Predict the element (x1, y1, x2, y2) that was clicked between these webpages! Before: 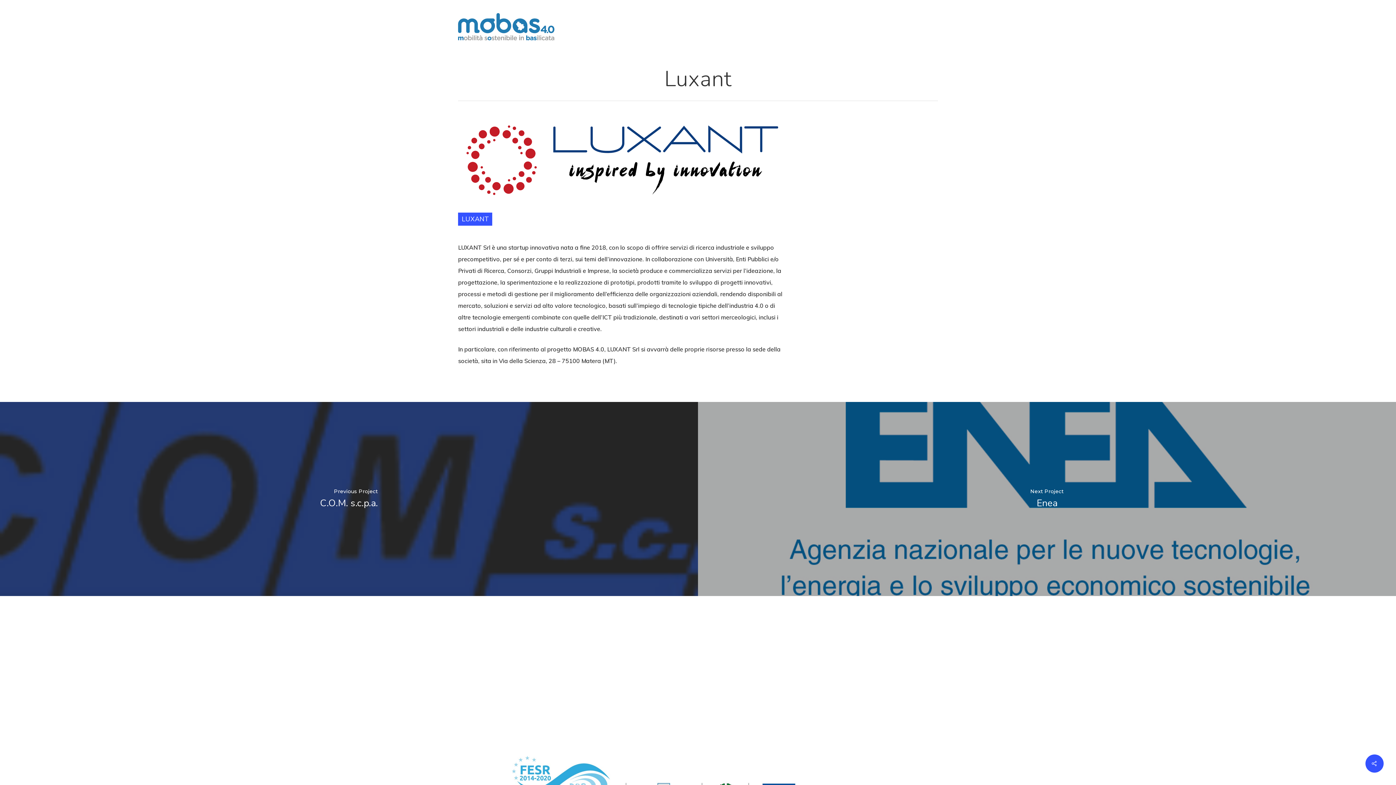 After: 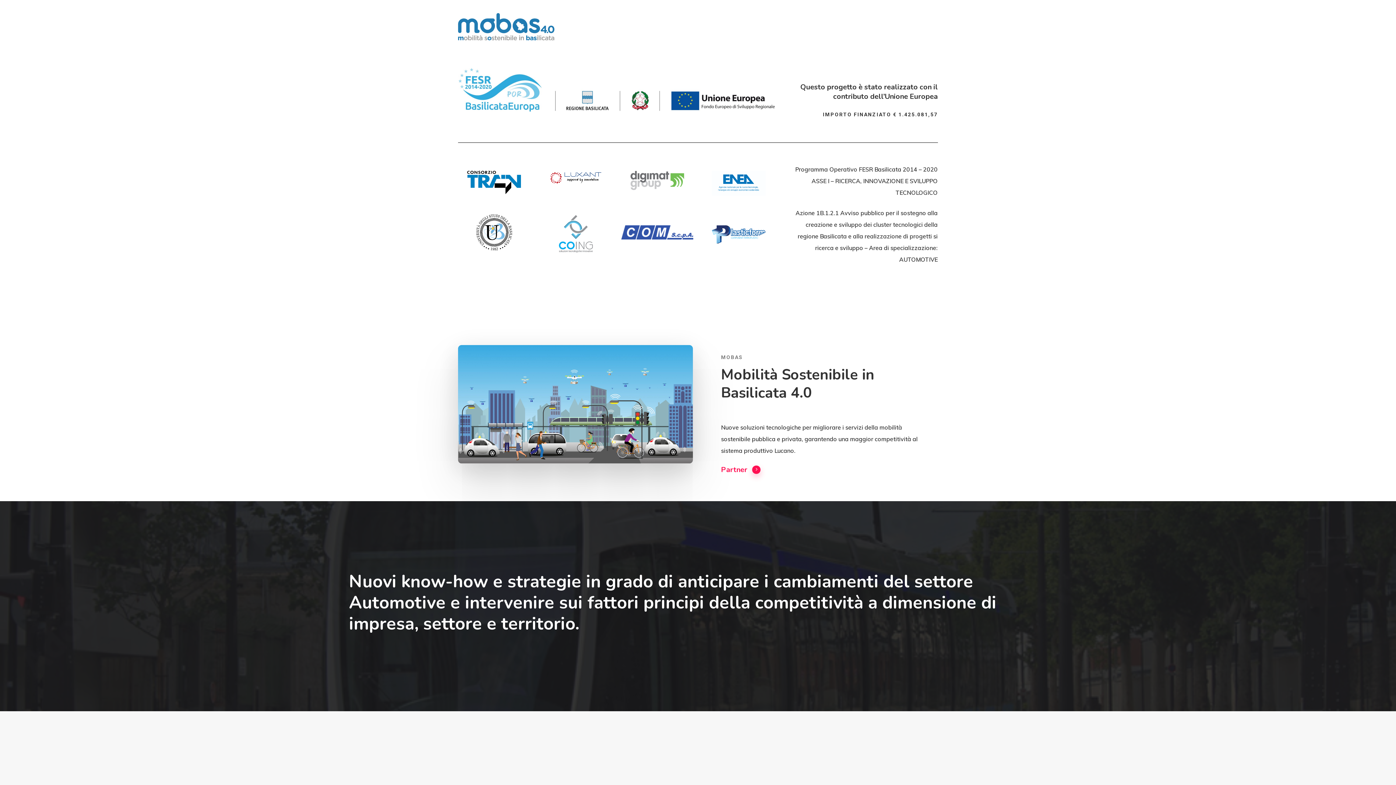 Action: bbox: (458, 13, 554, 40)